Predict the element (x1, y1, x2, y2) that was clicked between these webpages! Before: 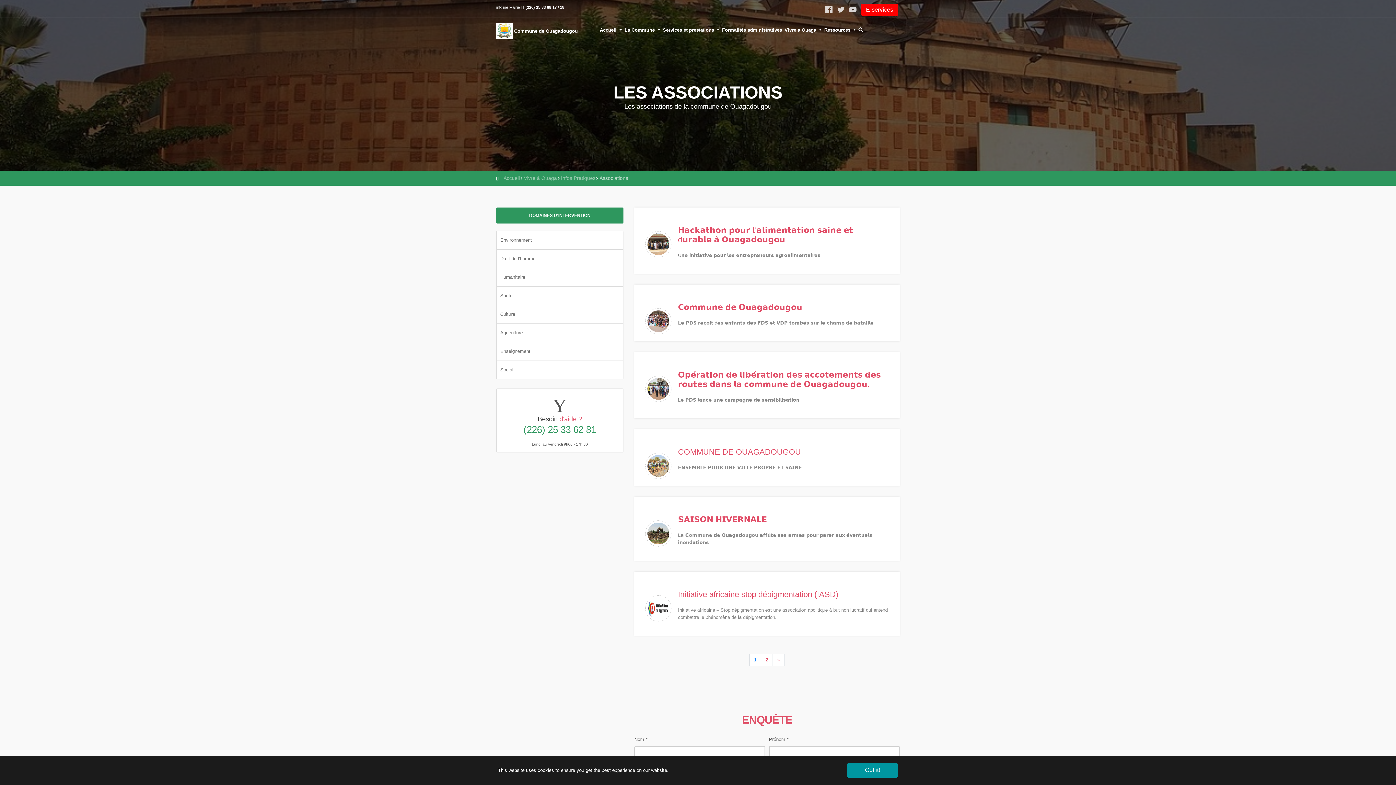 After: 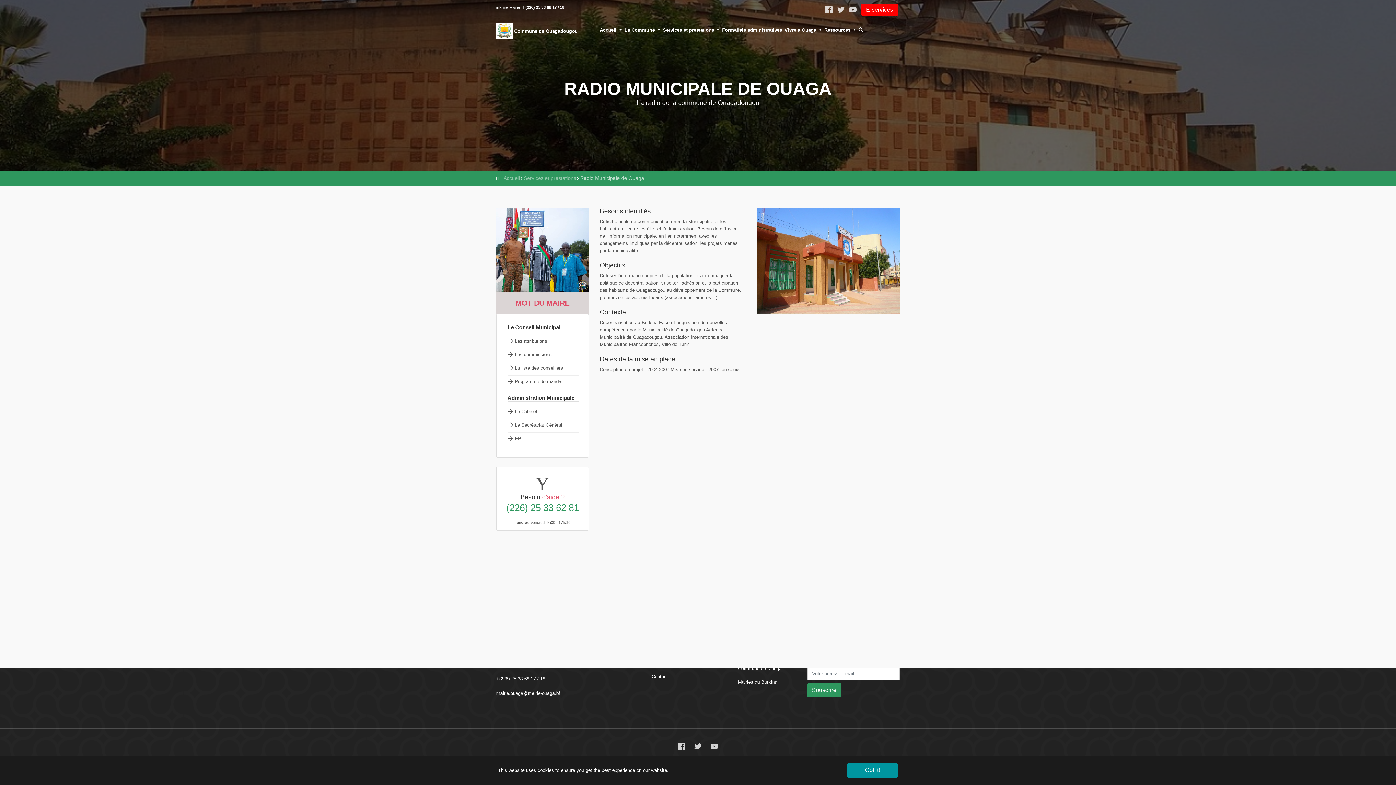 Action: bbox: (662, 26, 722, 38) label: Services et prestations 